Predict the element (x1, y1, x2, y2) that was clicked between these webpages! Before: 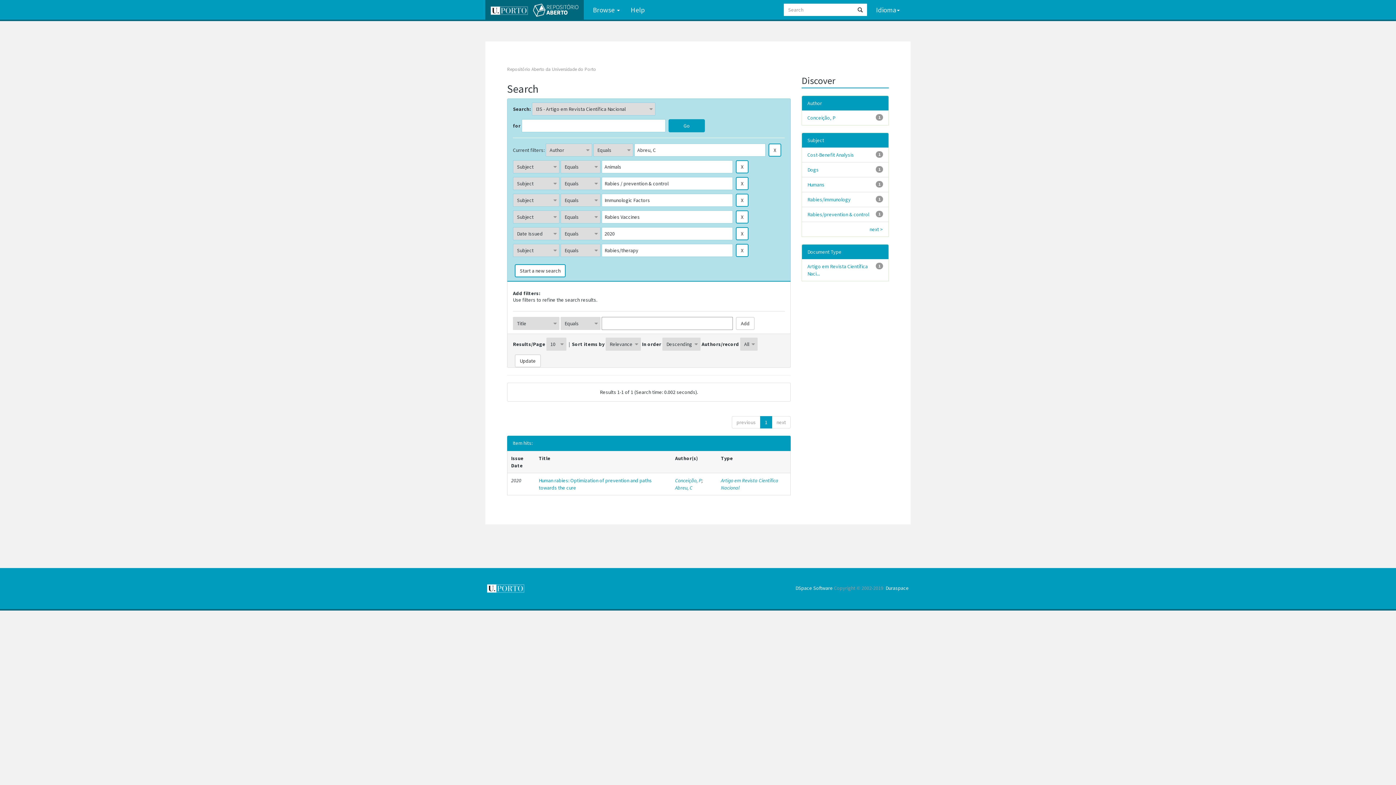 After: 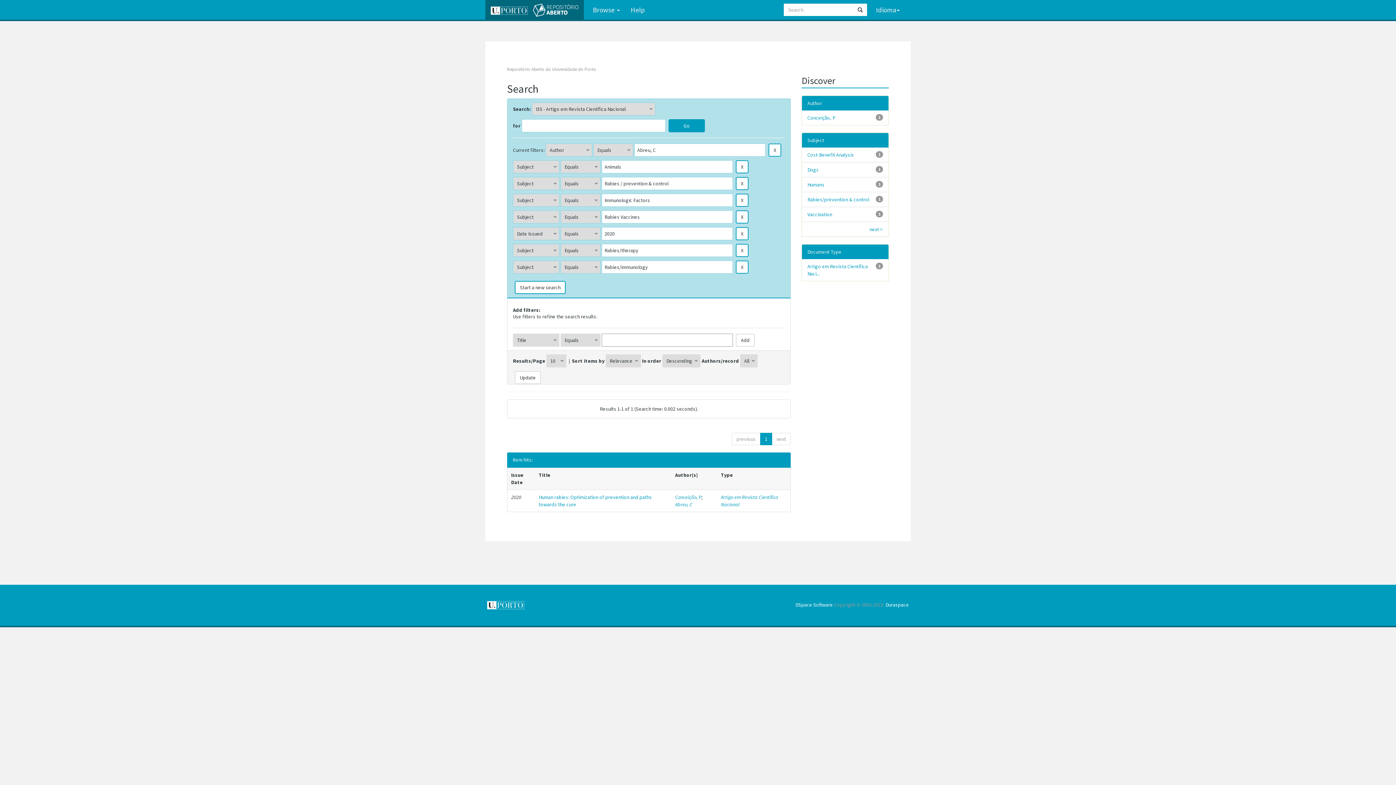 Action: bbox: (807, 196, 850, 203) label: Rabies/immunology